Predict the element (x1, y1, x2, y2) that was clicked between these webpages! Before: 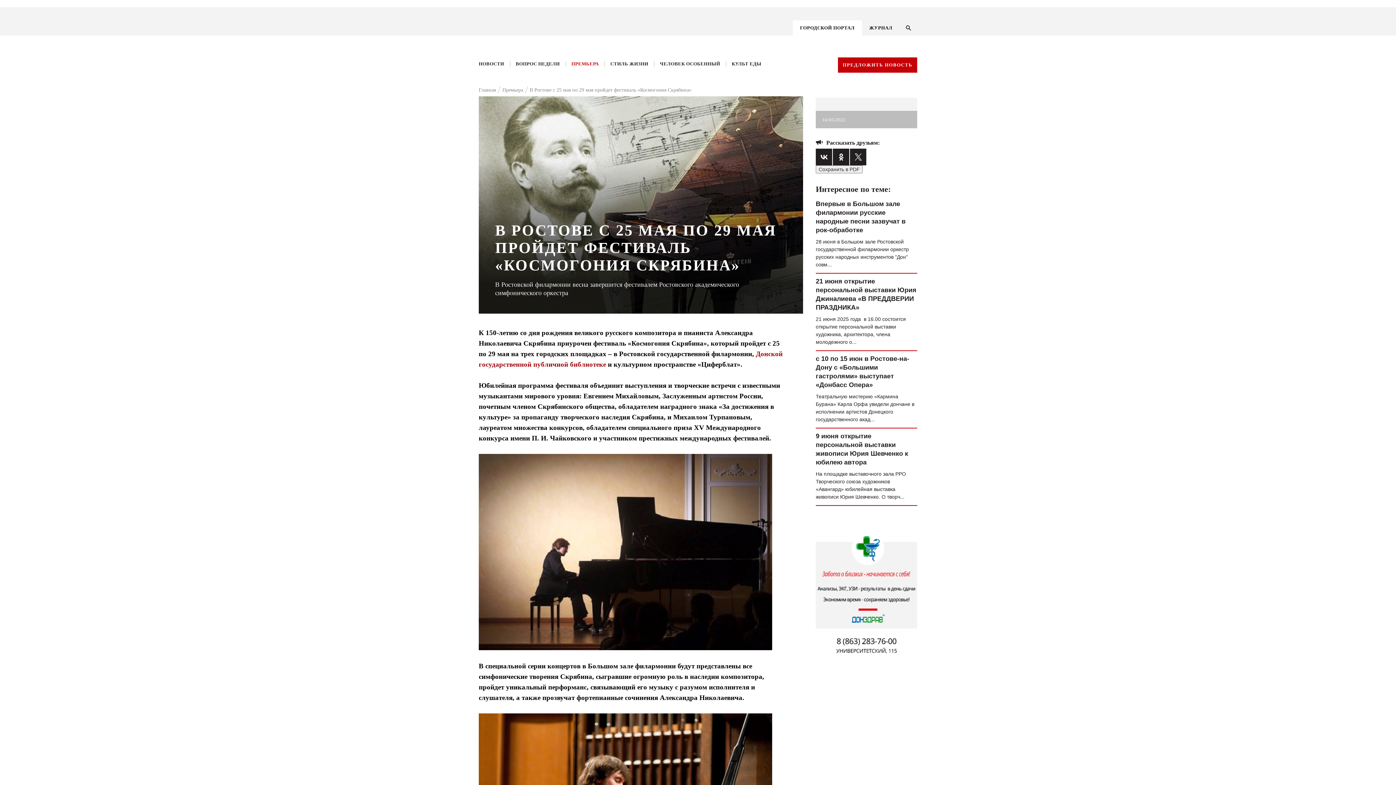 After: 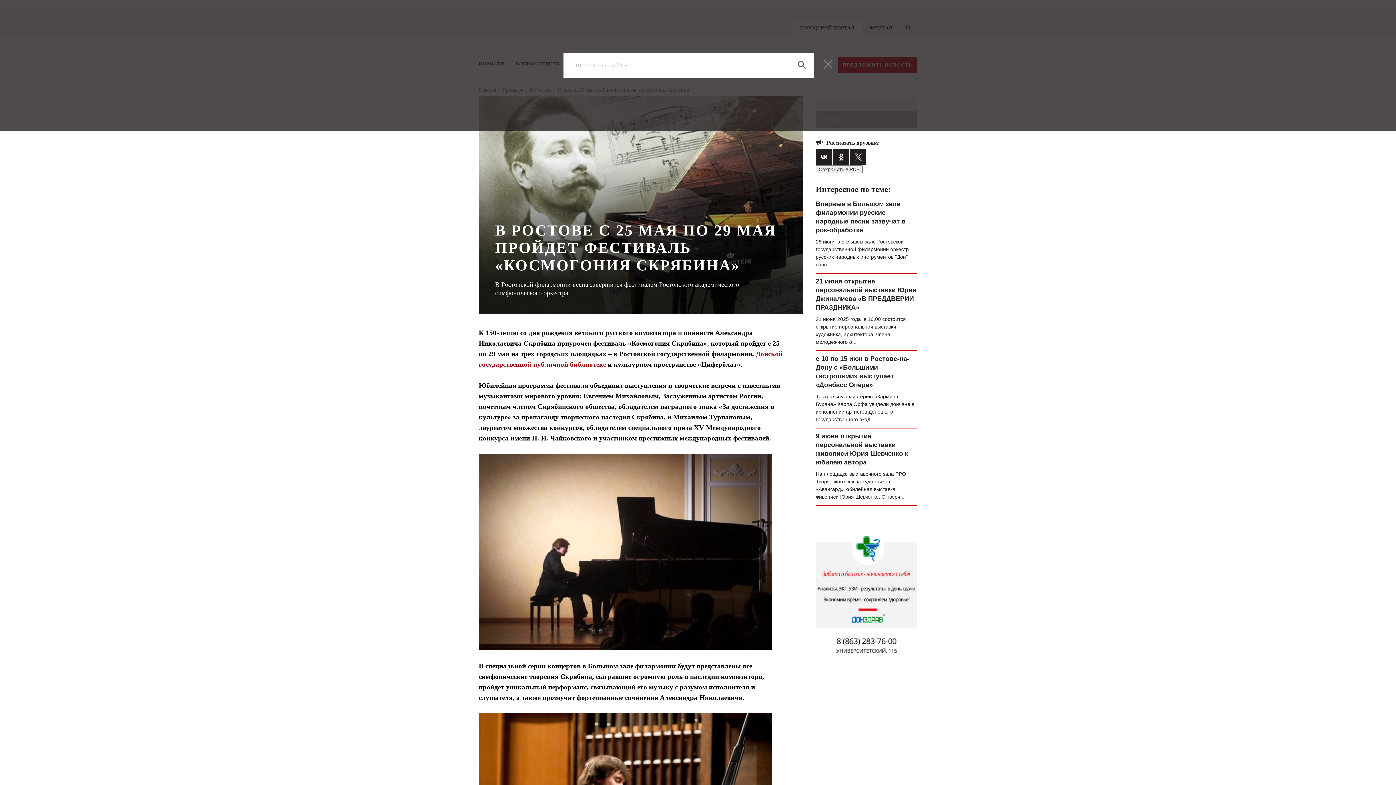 Action: bbox: (900, 20, 917, 35)